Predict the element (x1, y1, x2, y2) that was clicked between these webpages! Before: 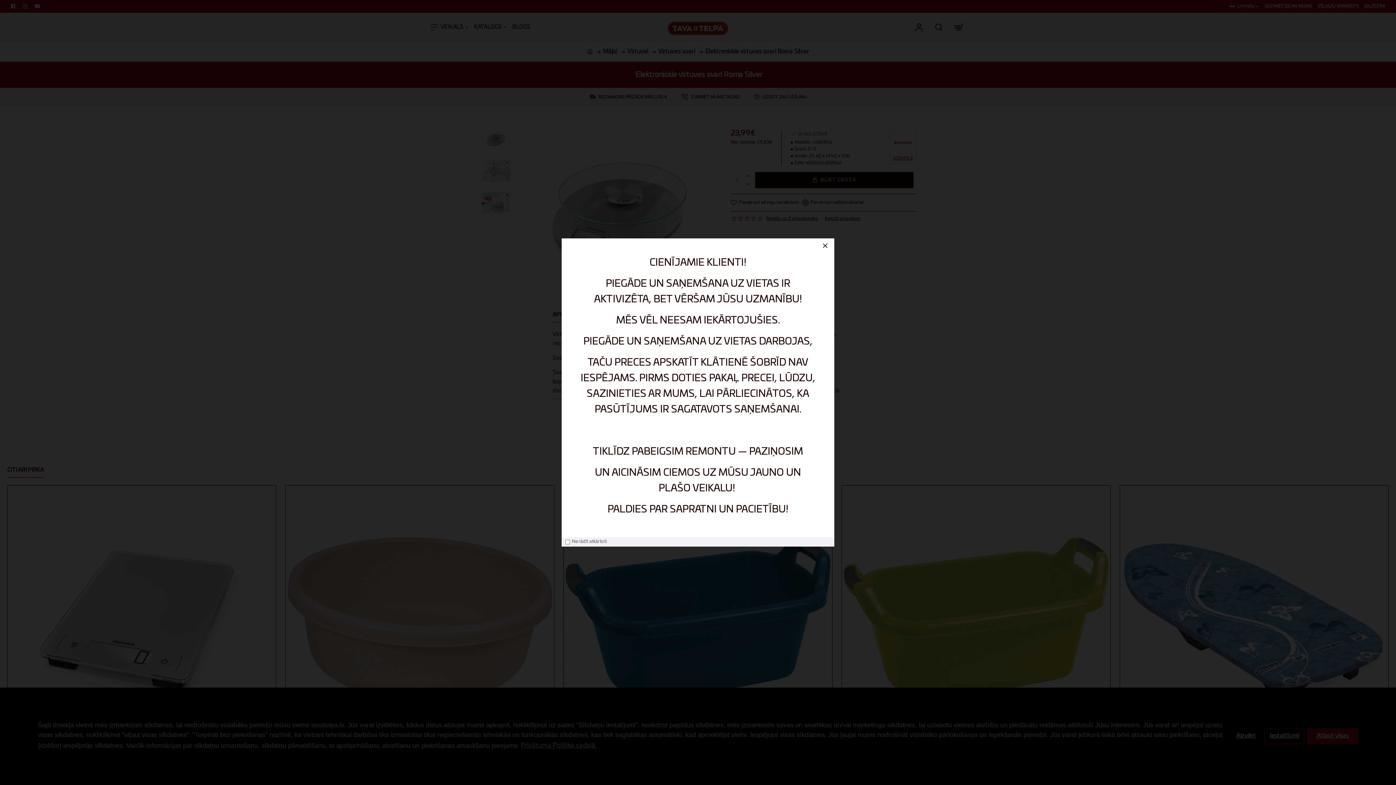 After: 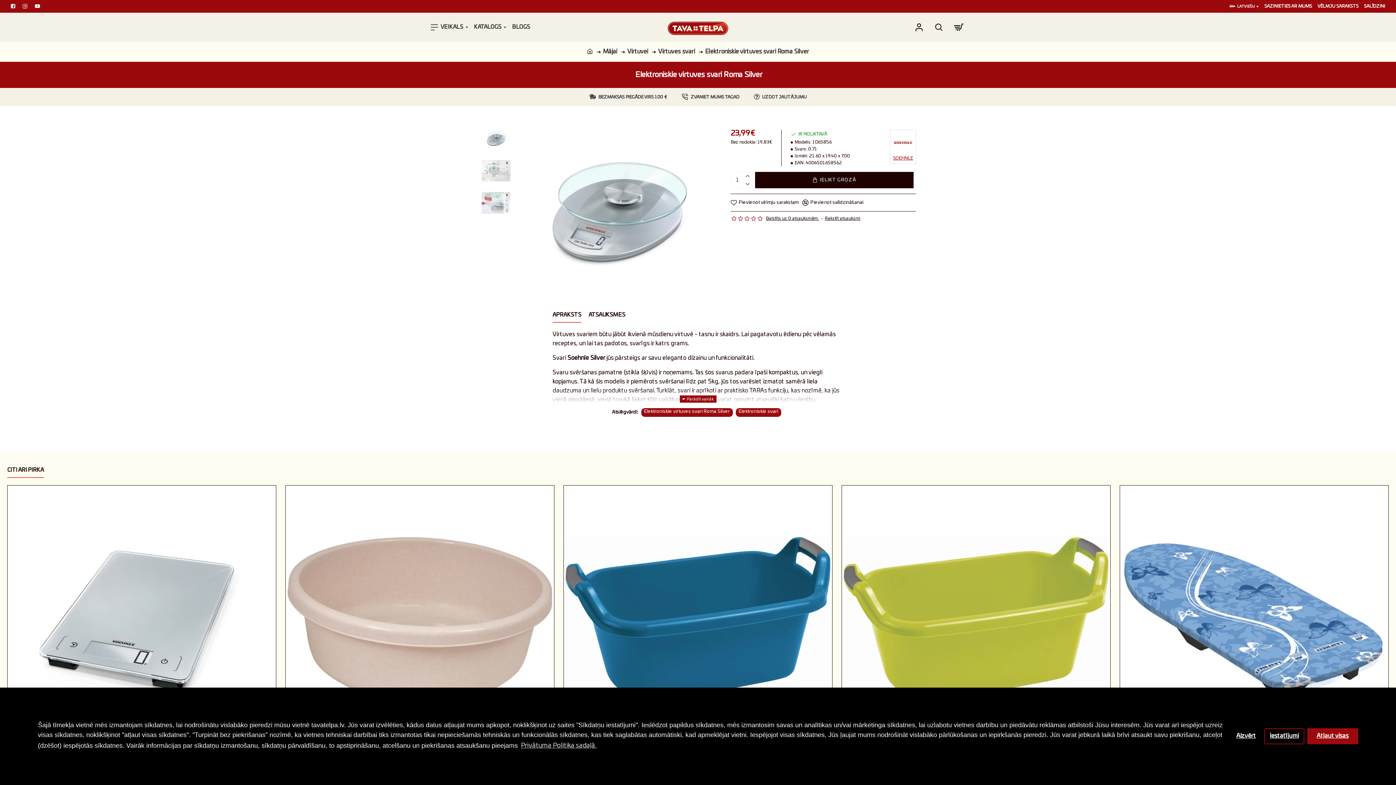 Action: bbox: (820, 240, 830, 251)